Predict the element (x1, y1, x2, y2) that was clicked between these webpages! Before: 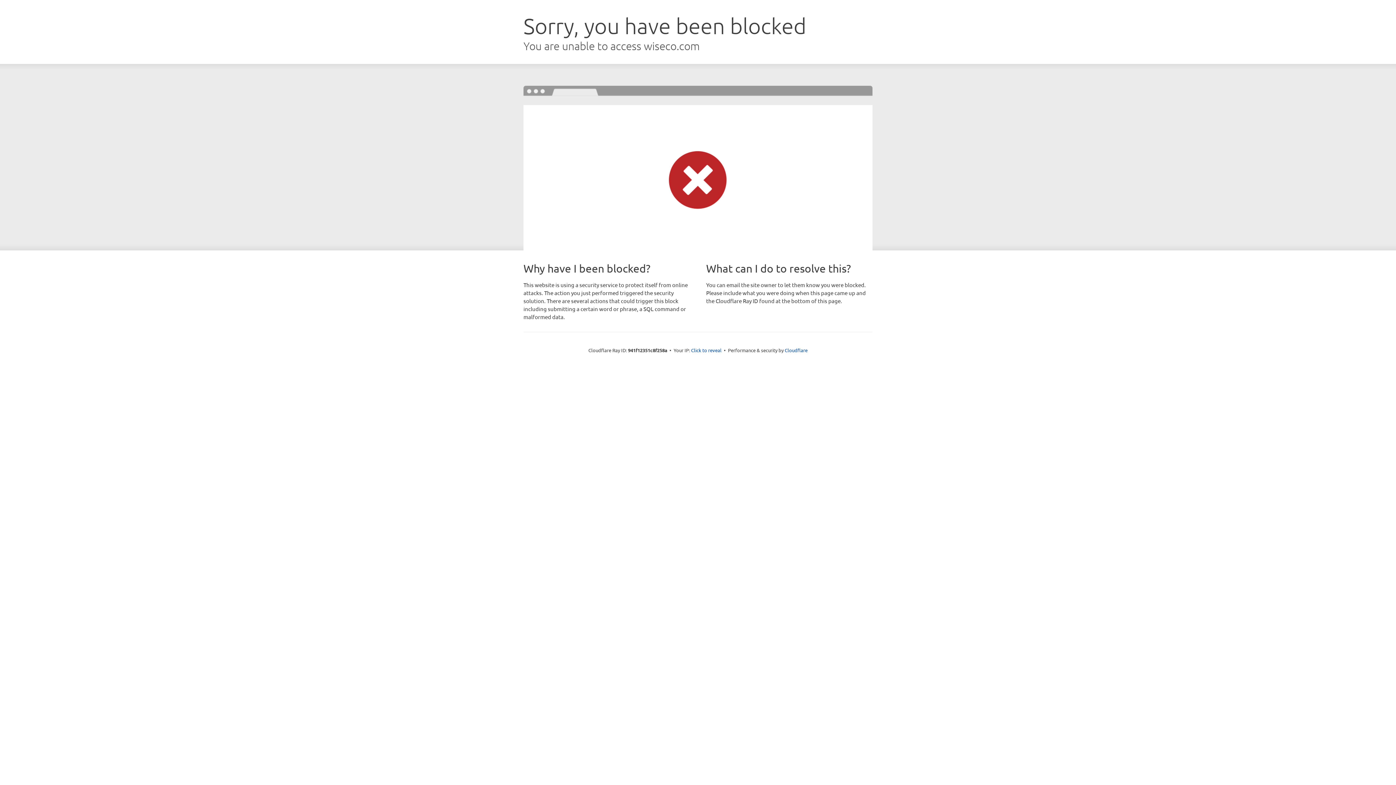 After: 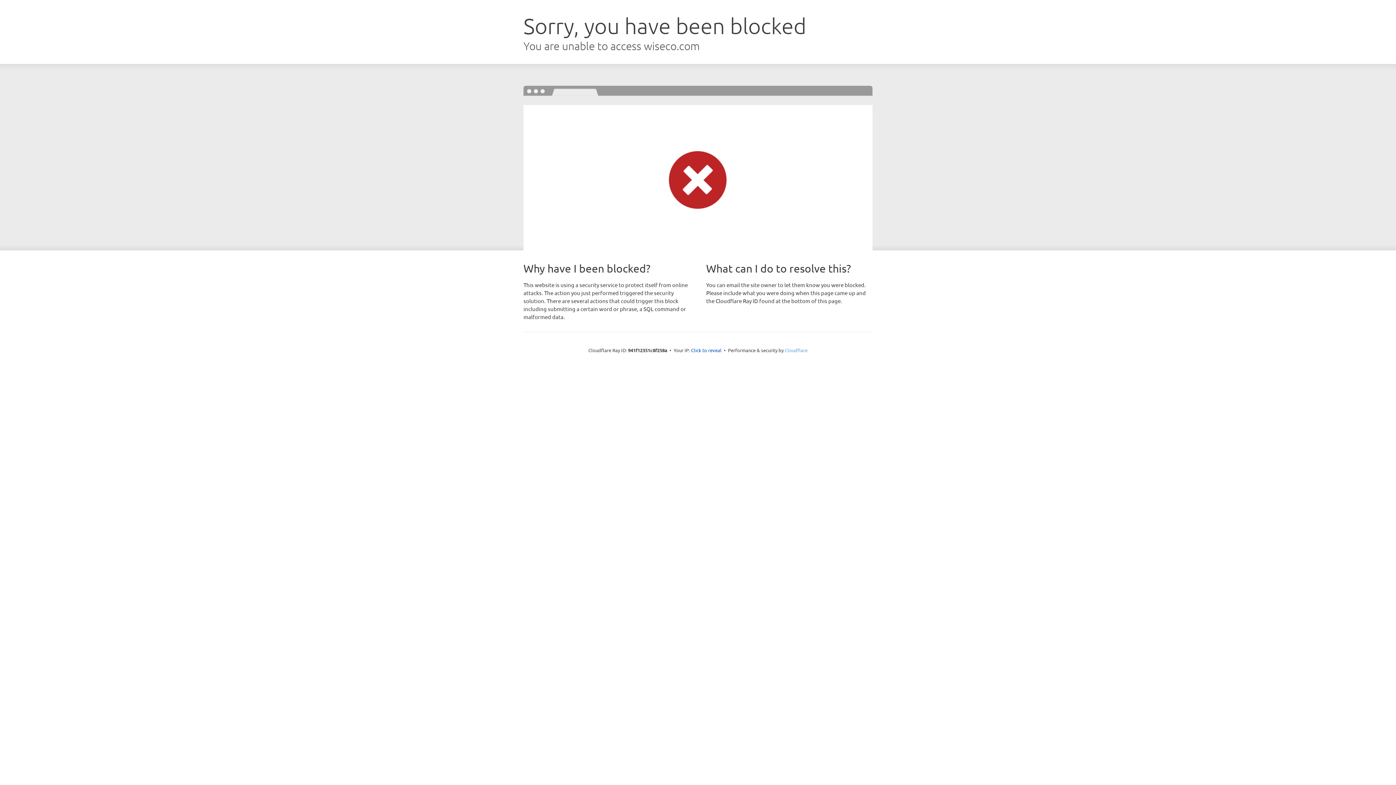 Action: bbox: (784, 347, 807, 353) label: Cloudflare